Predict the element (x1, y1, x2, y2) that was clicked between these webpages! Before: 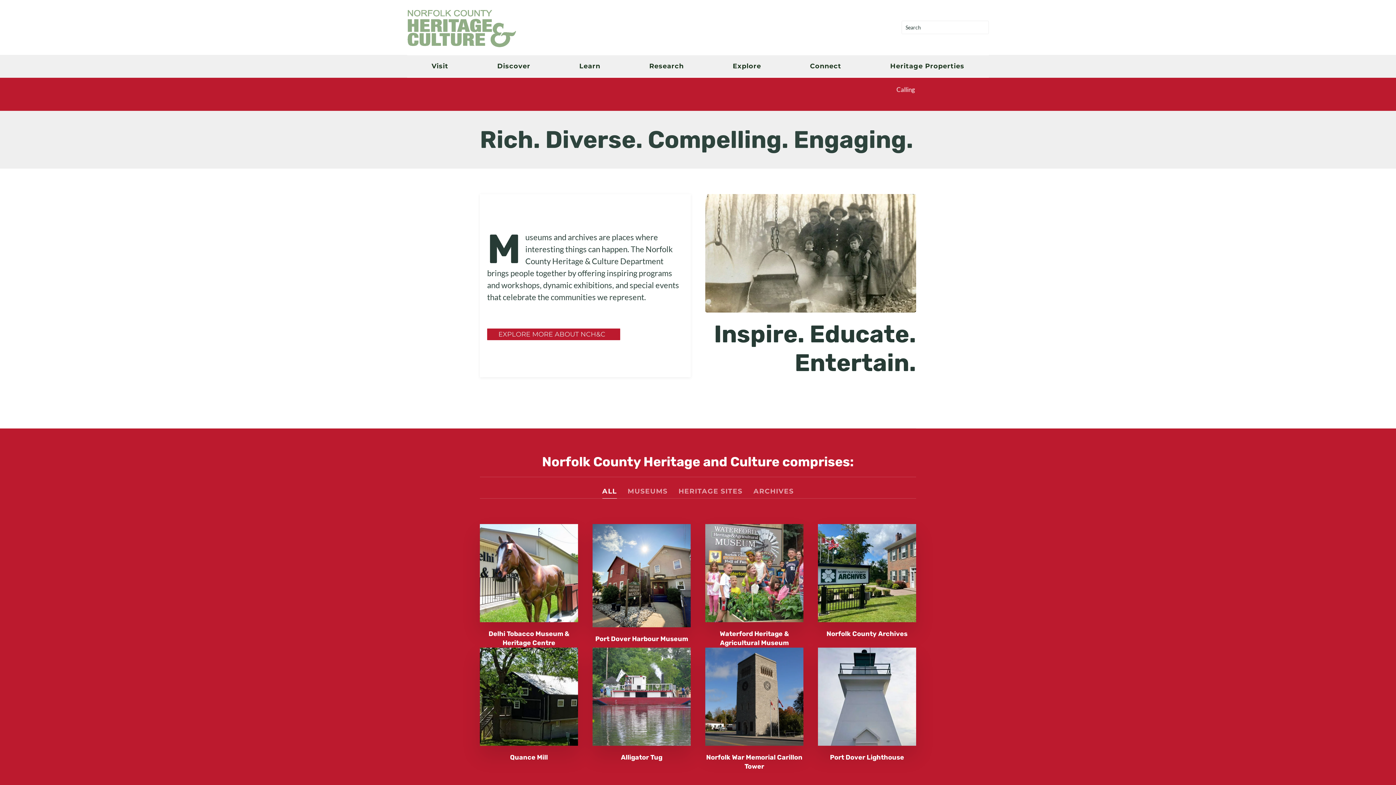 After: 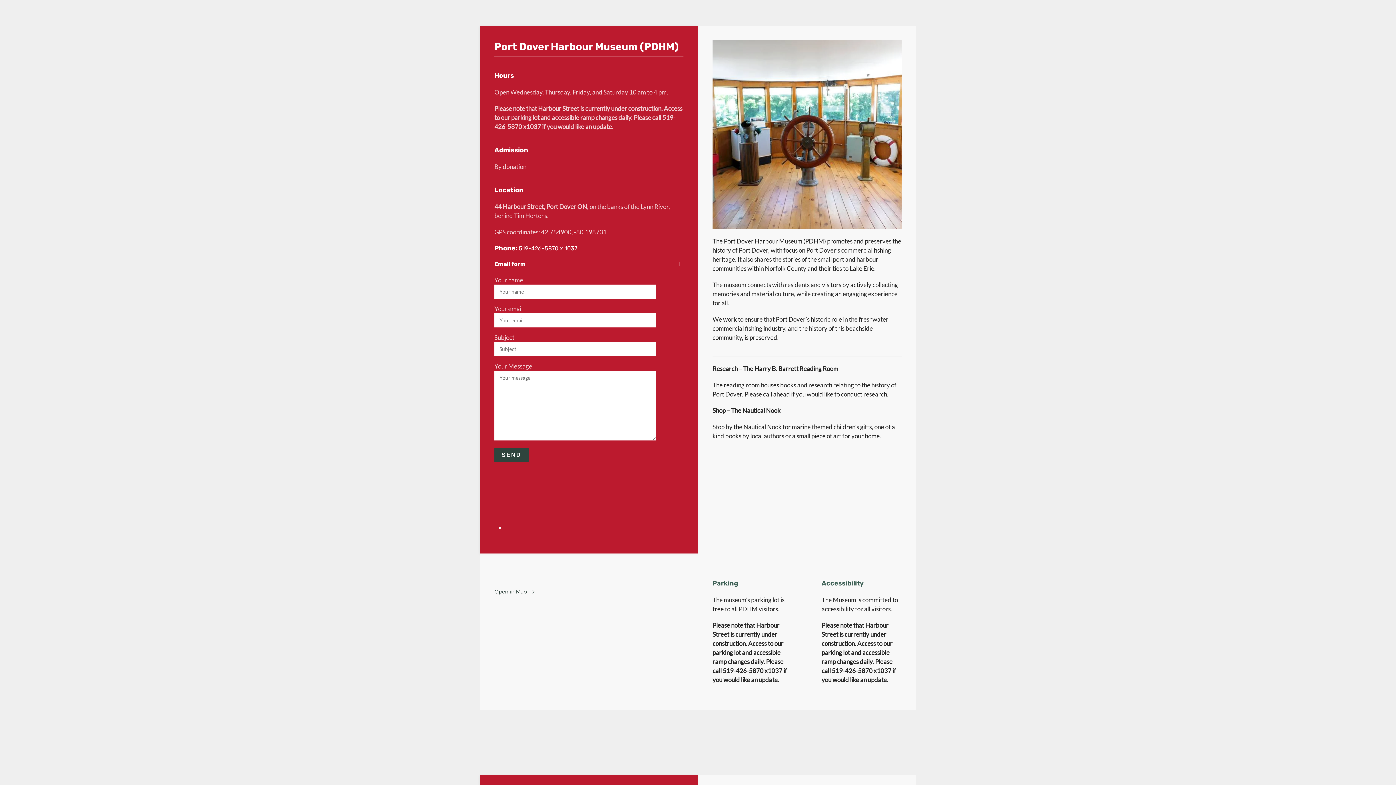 Action: label: Port Dover Harbour Museum bbox: (595, 635, 688, 643)